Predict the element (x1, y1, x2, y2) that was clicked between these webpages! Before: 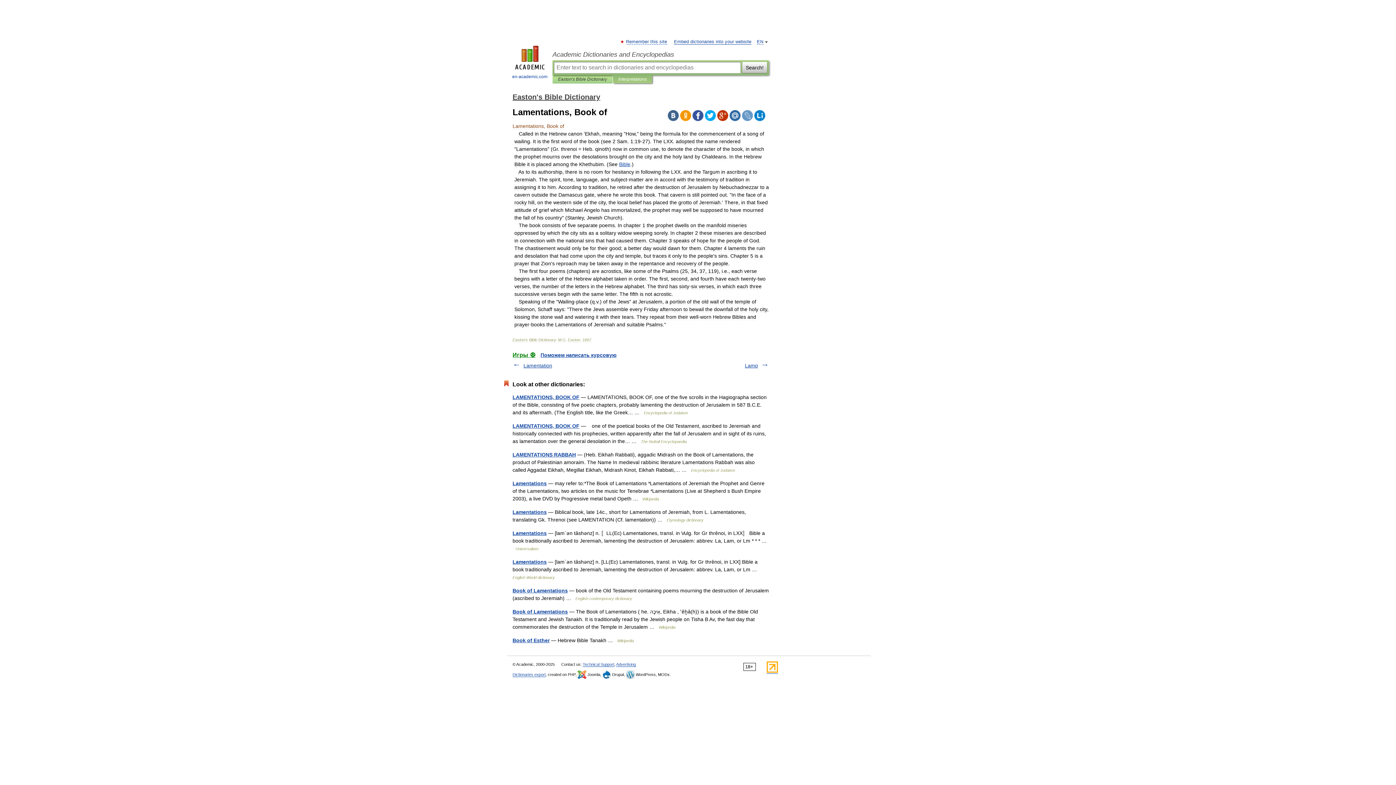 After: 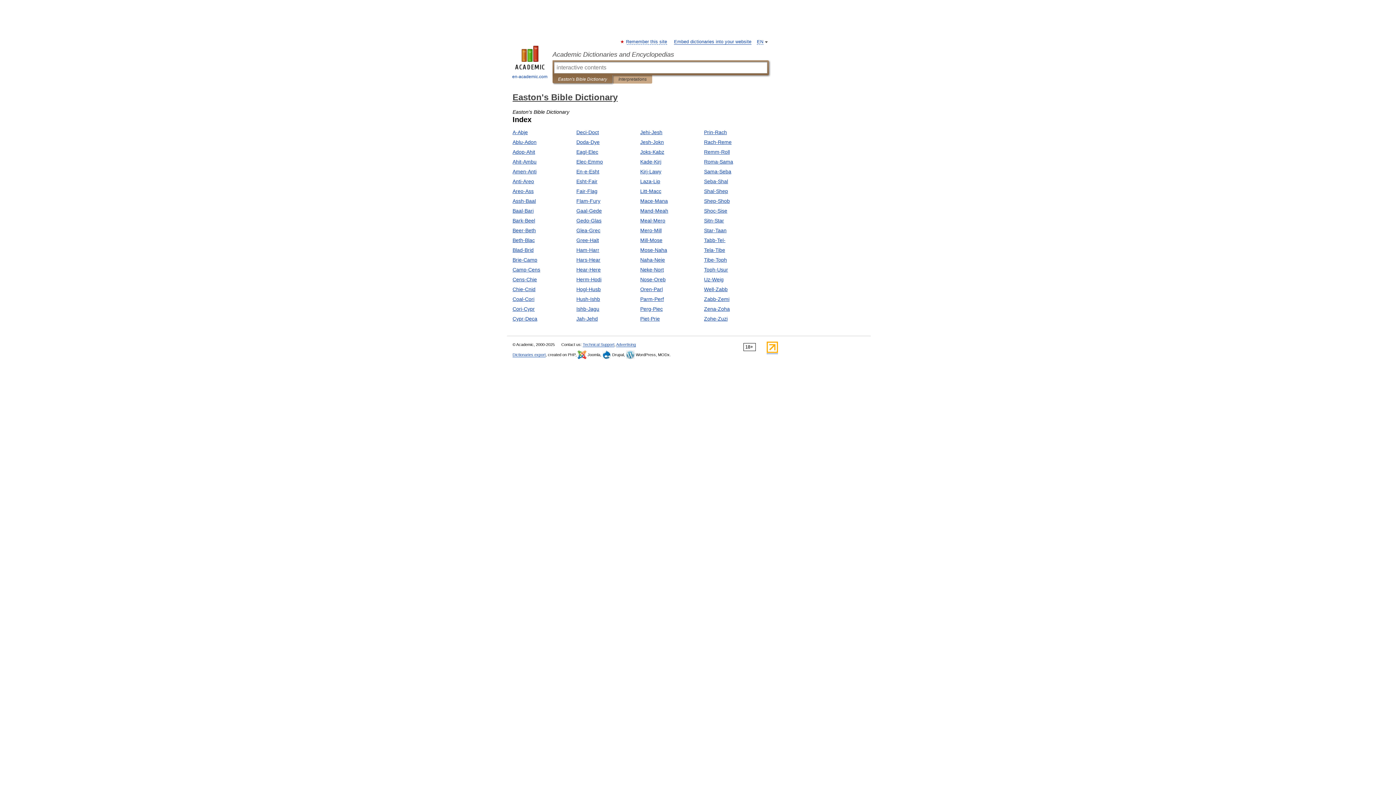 Action: bbox: (512, 93, 600, 101) label: Easton's Bible Dictionary